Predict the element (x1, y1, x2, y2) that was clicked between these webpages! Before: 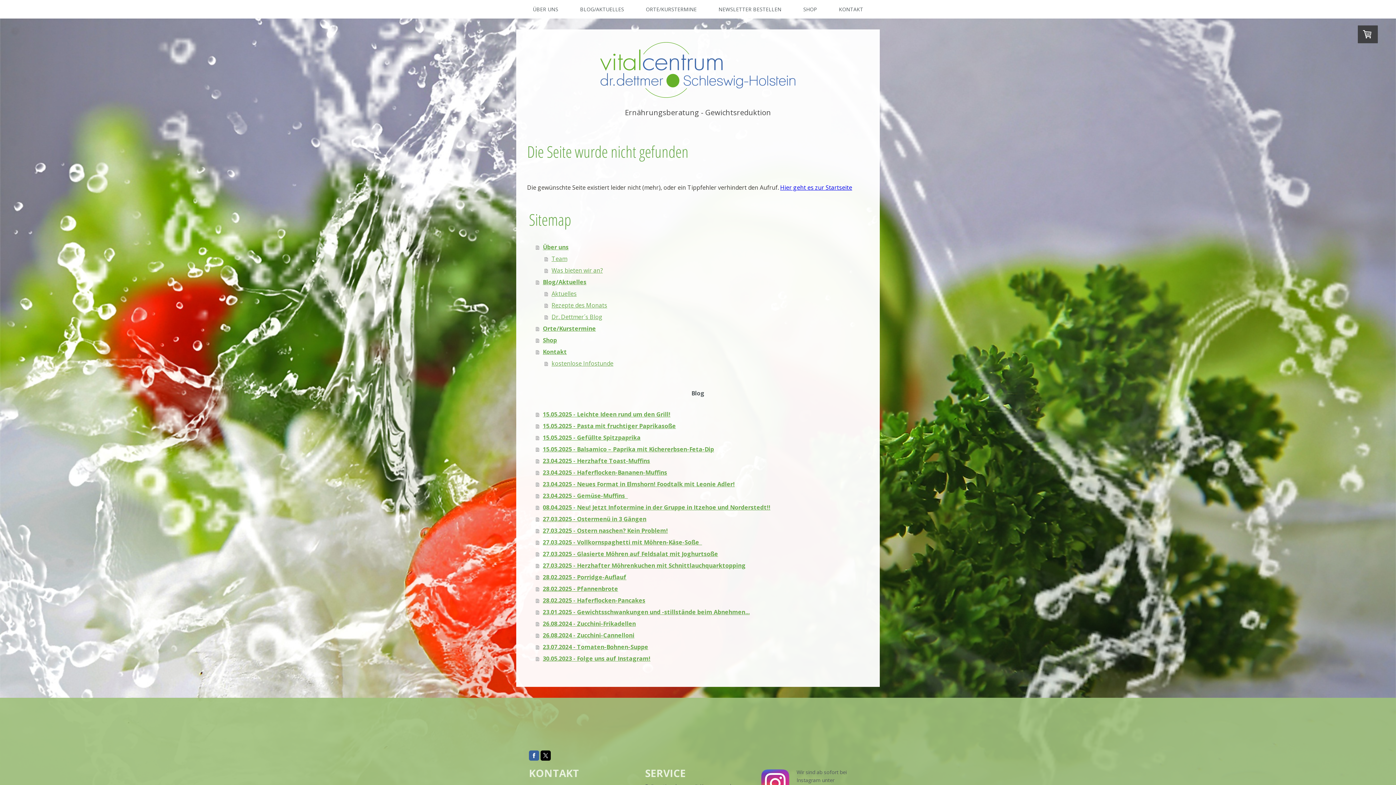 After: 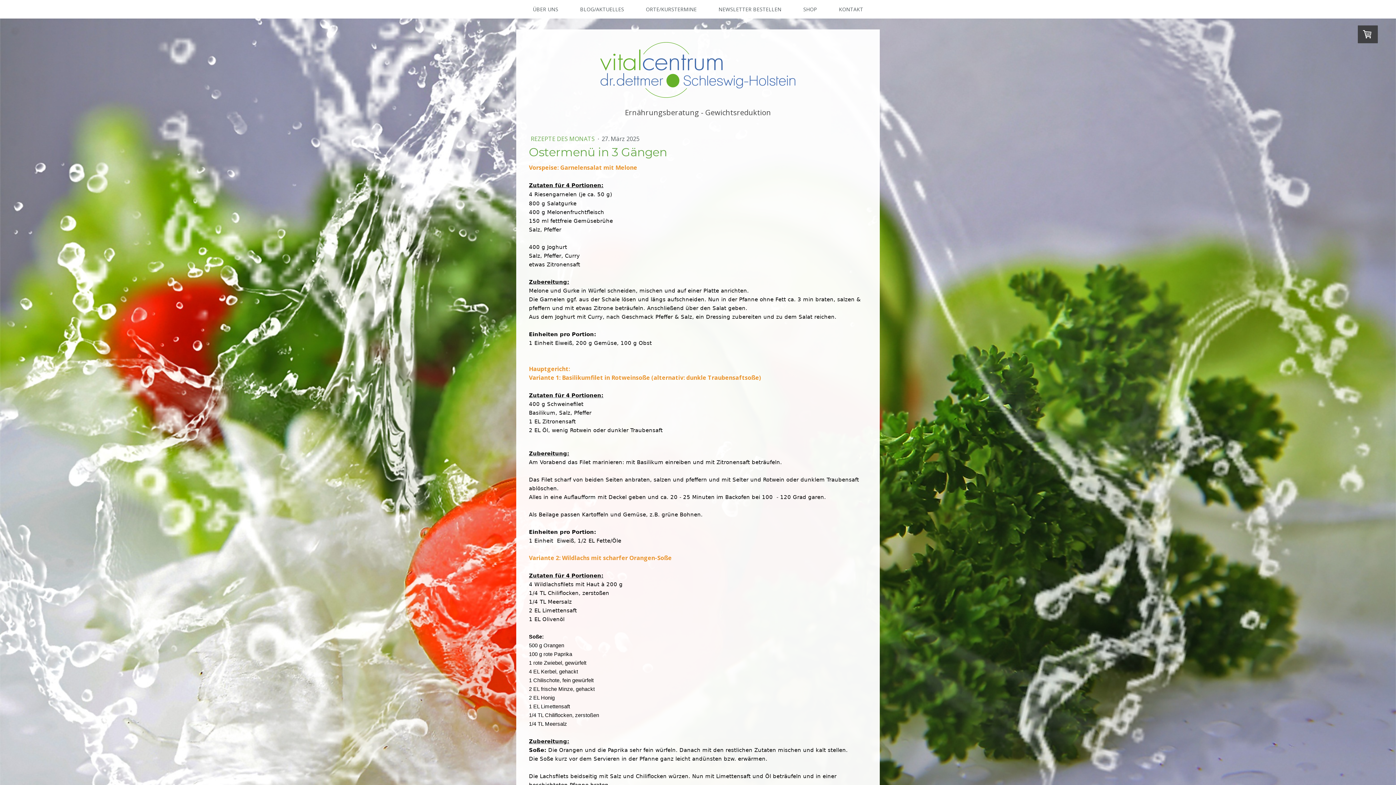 Action: label: 27.03.2025 - Ostermenü in 3 Gängen bbox: (536, 513, 869, 525)